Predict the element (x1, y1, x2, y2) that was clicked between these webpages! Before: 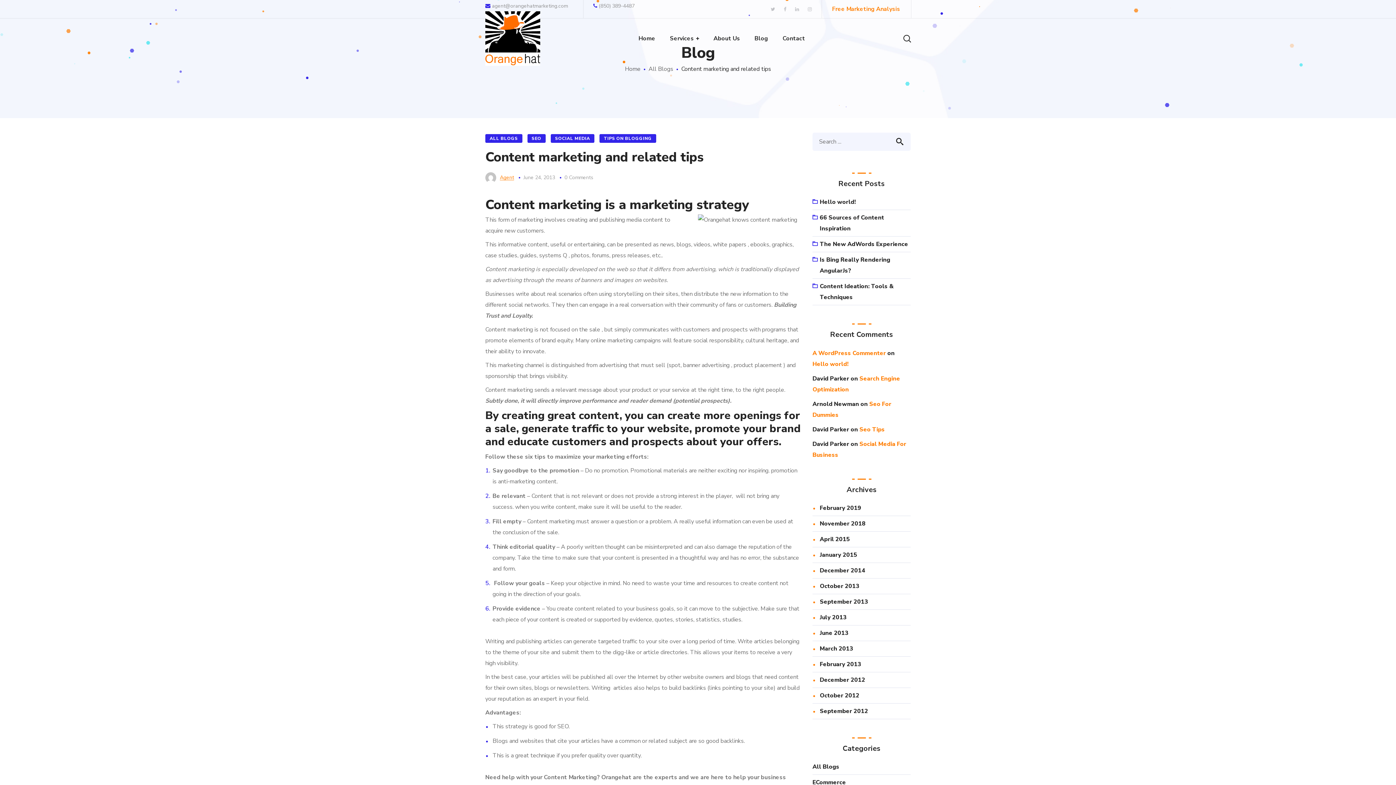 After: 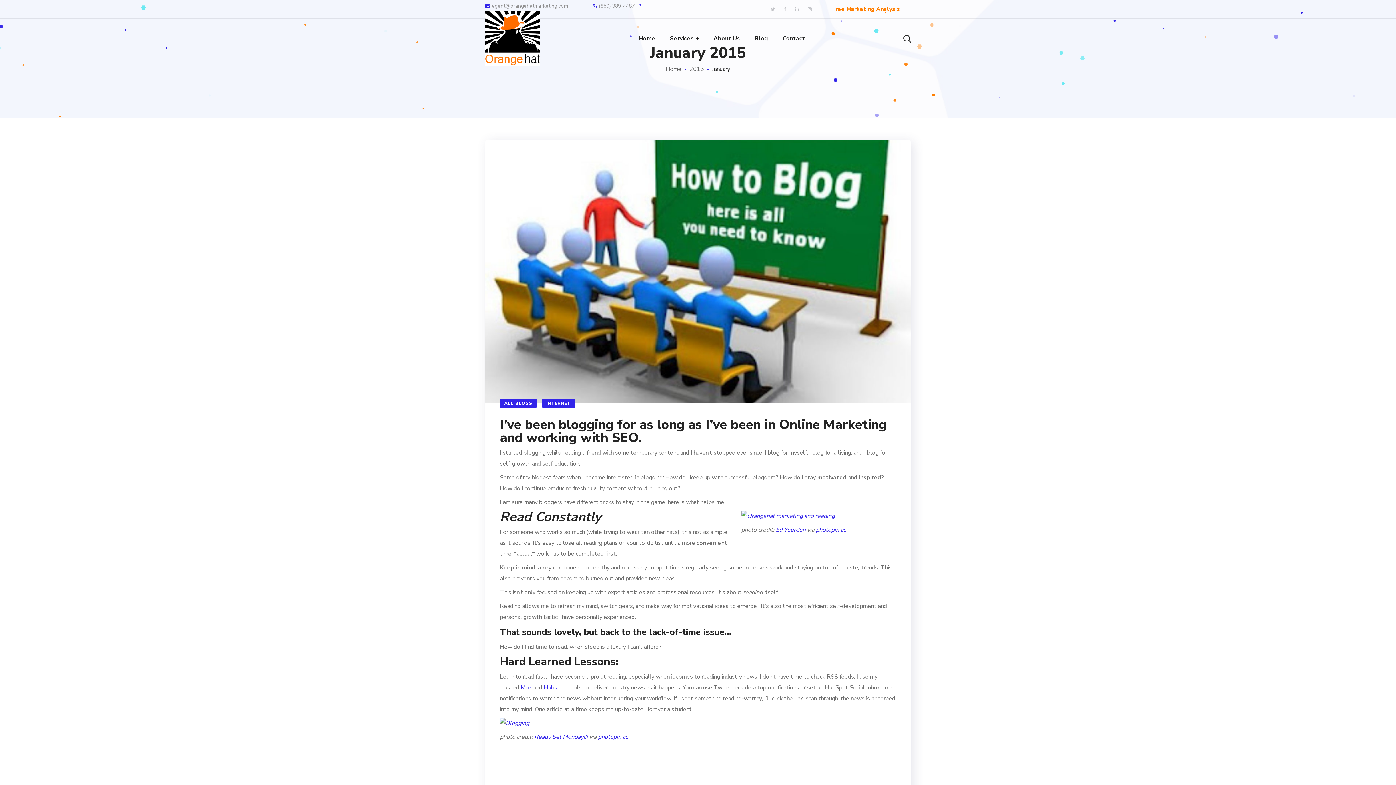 Action: label: January 2015 bbox: (820, 549, 910, 560)